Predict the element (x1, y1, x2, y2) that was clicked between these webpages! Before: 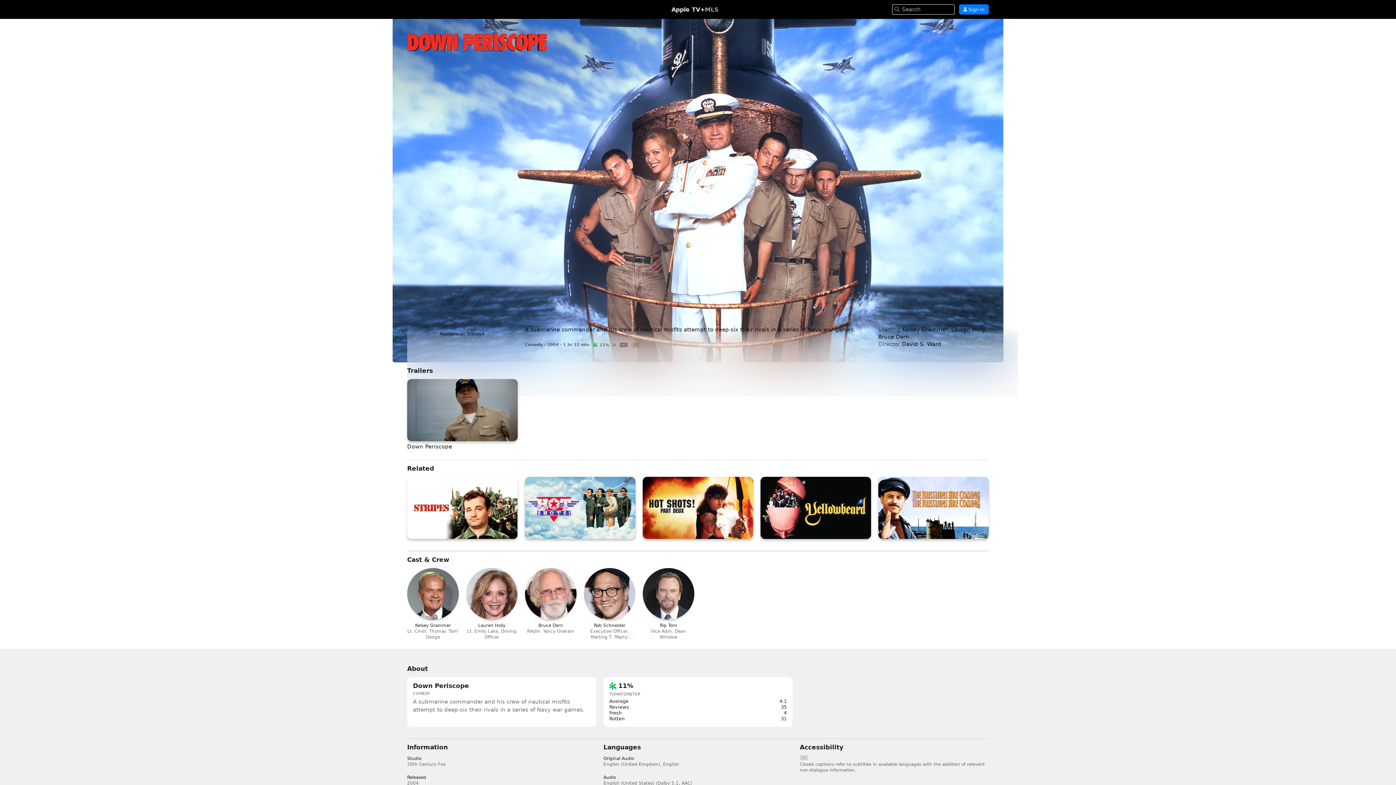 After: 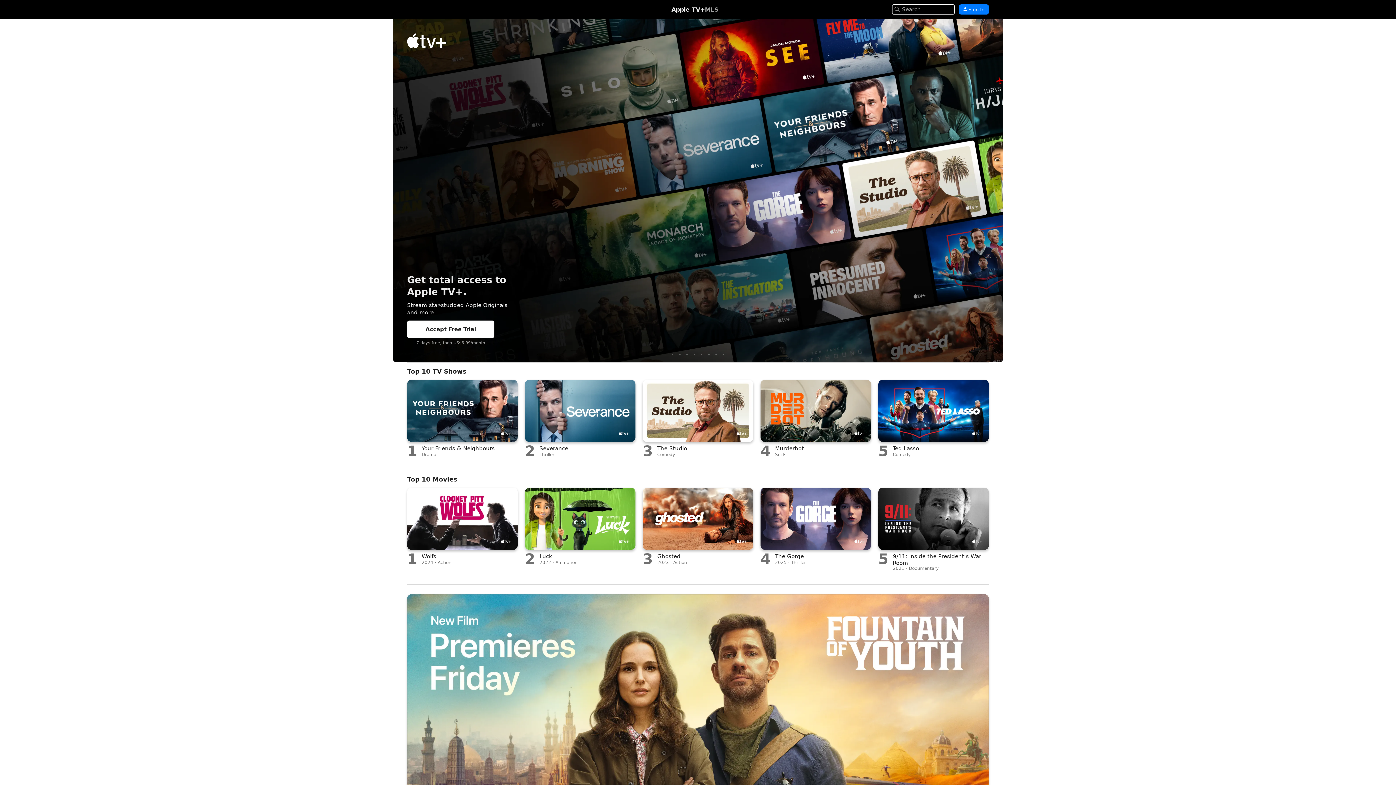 Action: bbox: (671, 6, 705, 12) label: Apple TV+